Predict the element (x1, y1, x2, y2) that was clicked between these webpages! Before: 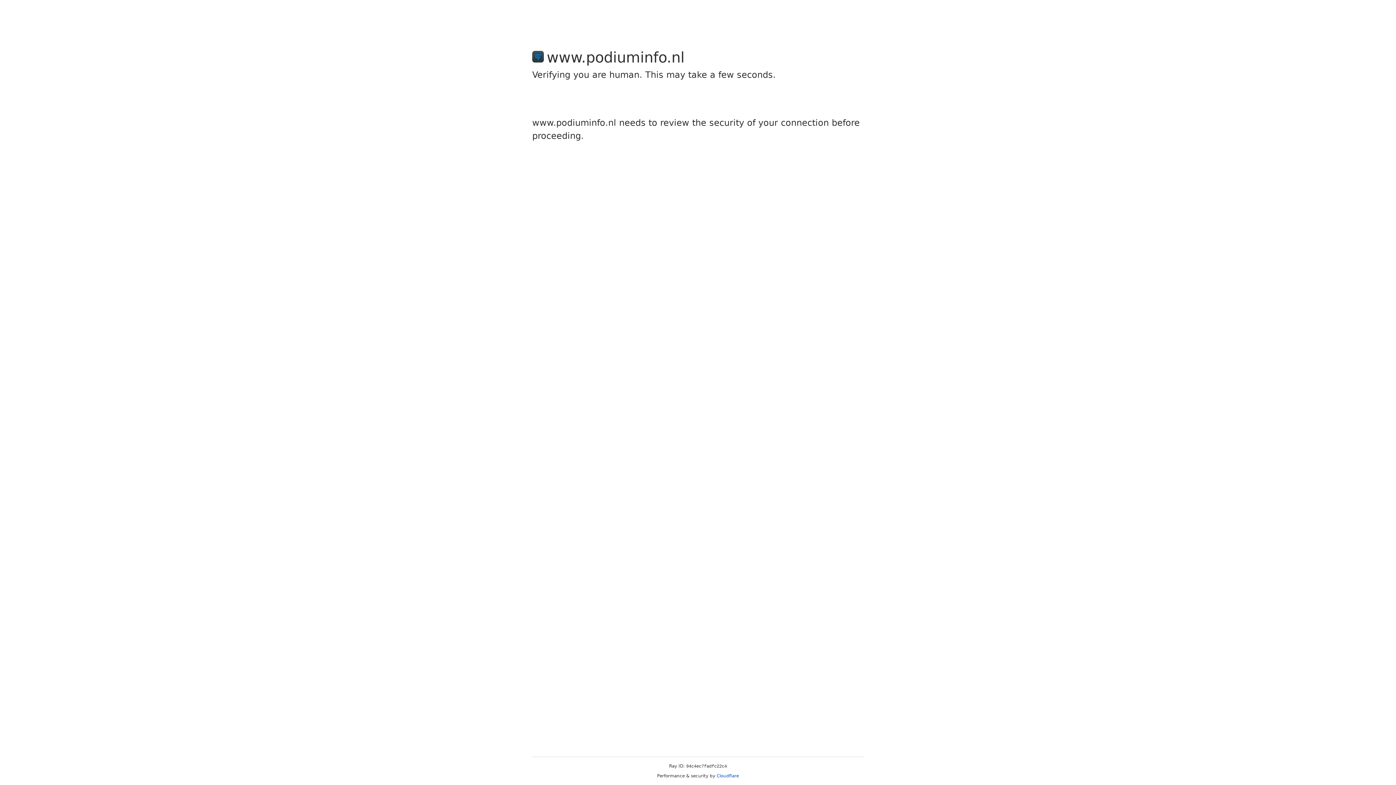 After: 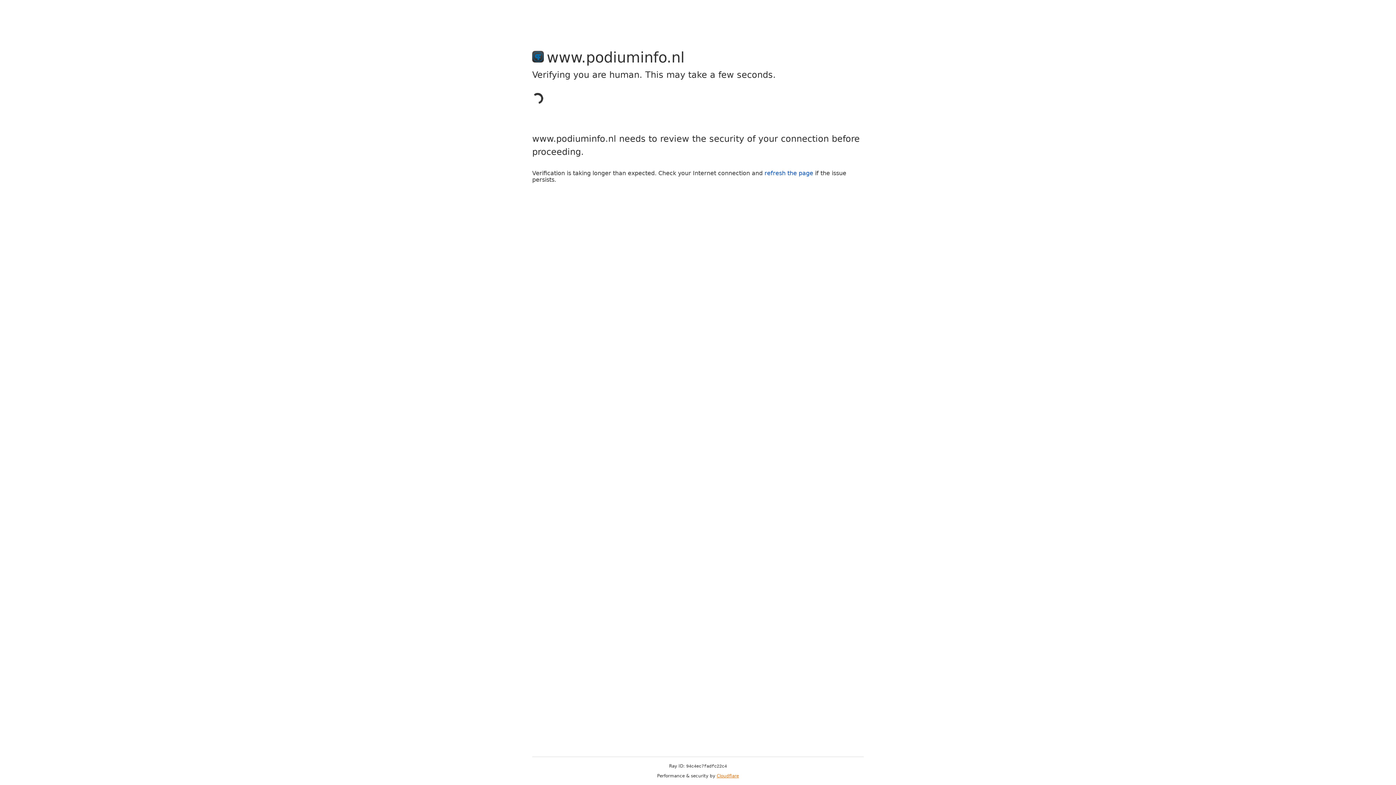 Action: label: Cloudflare bbox: (716, 773, 739, 778)